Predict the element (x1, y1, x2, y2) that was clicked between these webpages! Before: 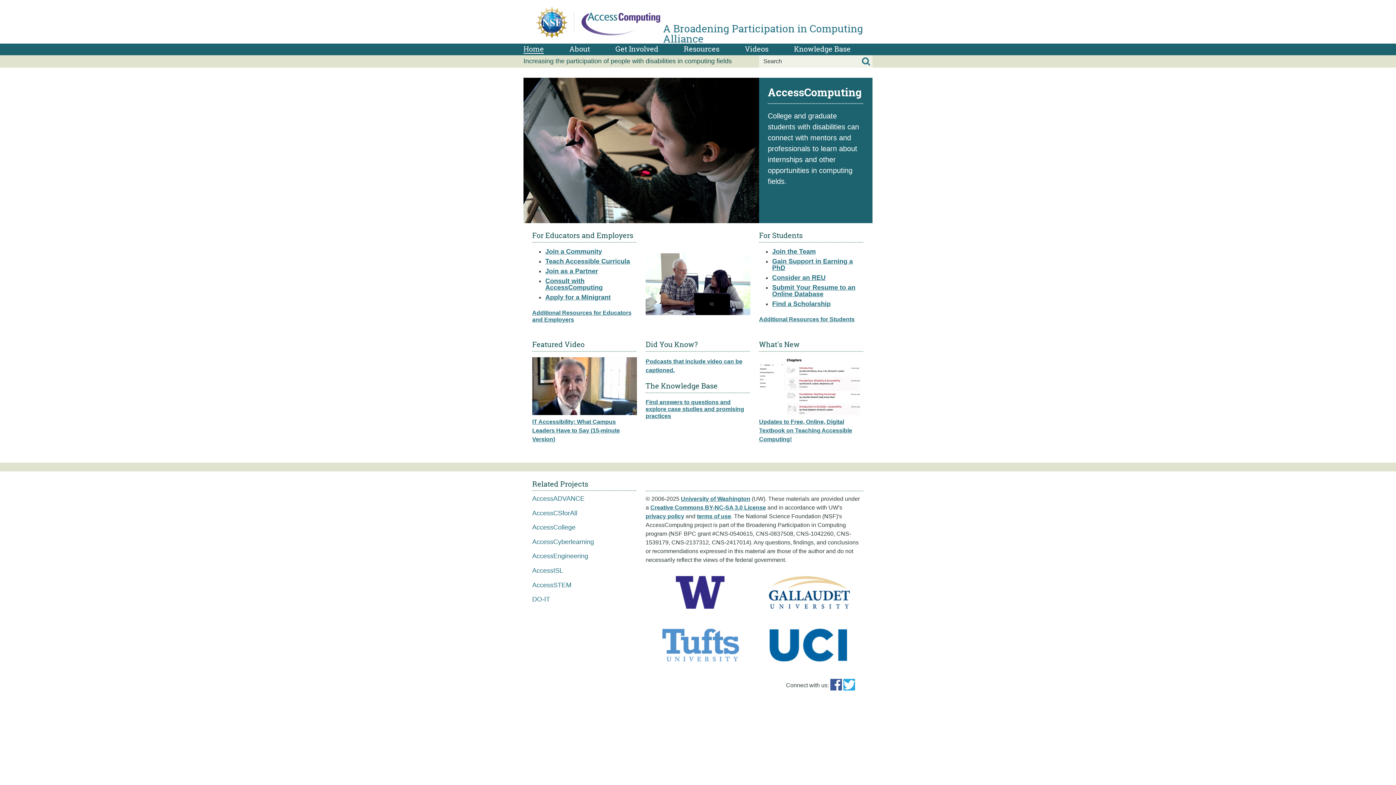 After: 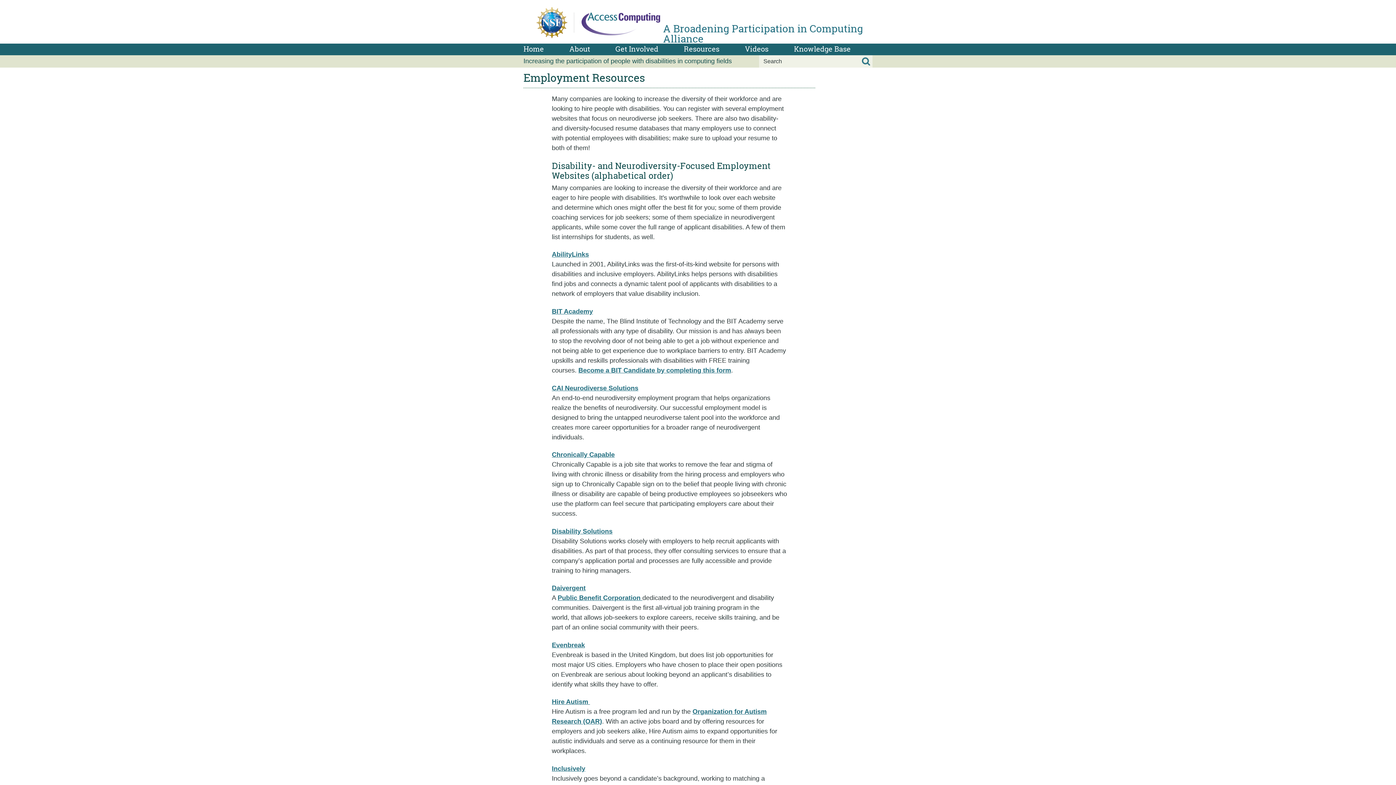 Action: label: Submit Your Resume to an Online Database bbox: (772, 283, 855, 297)